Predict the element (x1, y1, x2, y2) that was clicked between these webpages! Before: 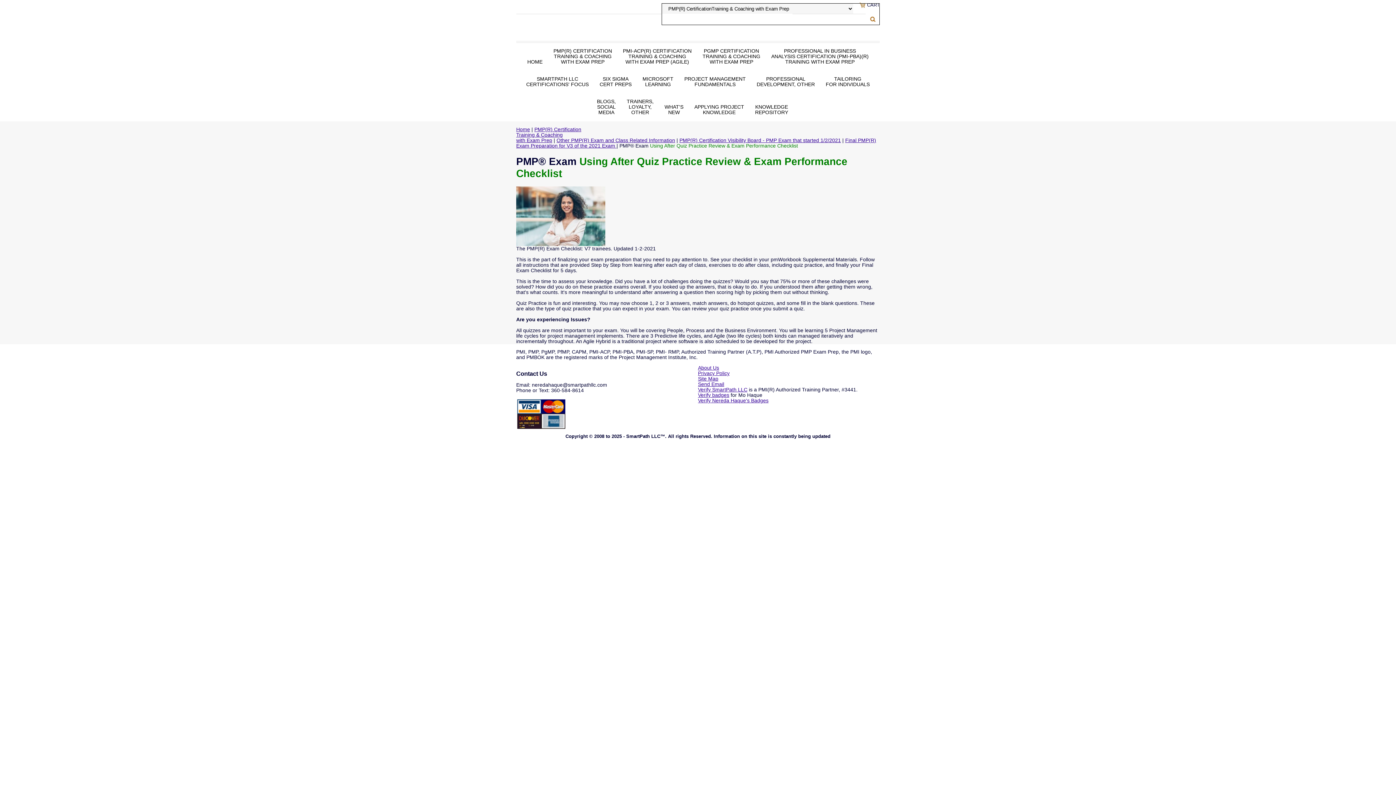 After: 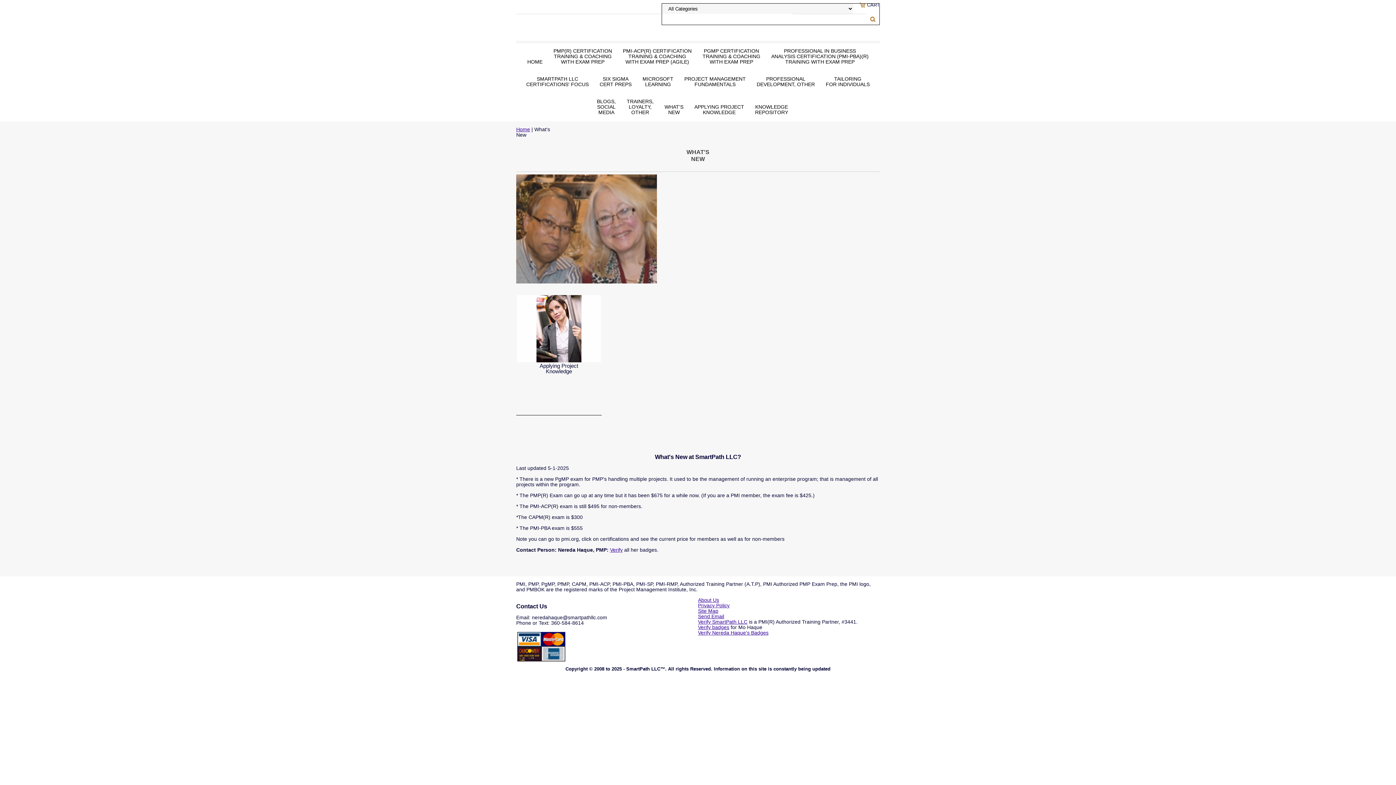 Action: label: WHAT'S
NEW bbox: (659, 98, 689, 121)